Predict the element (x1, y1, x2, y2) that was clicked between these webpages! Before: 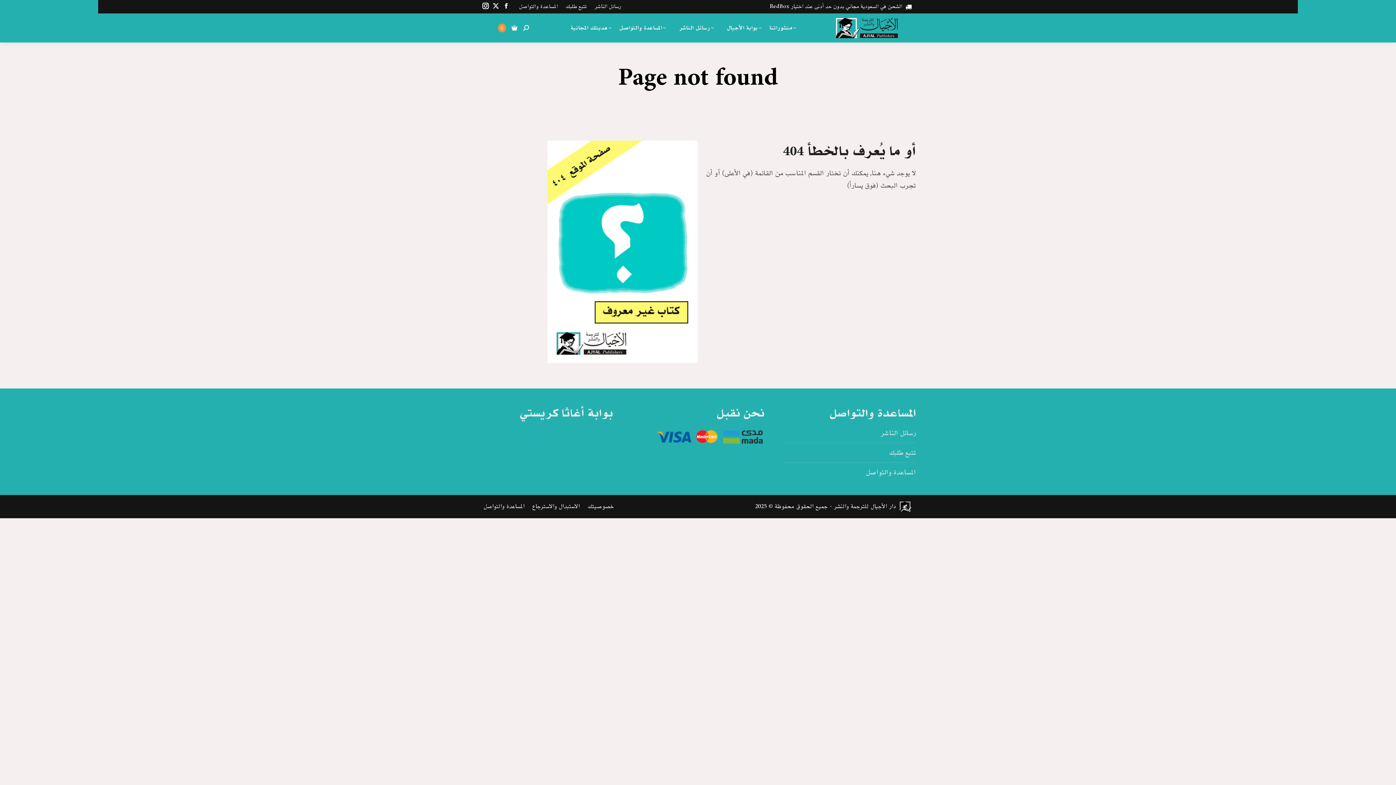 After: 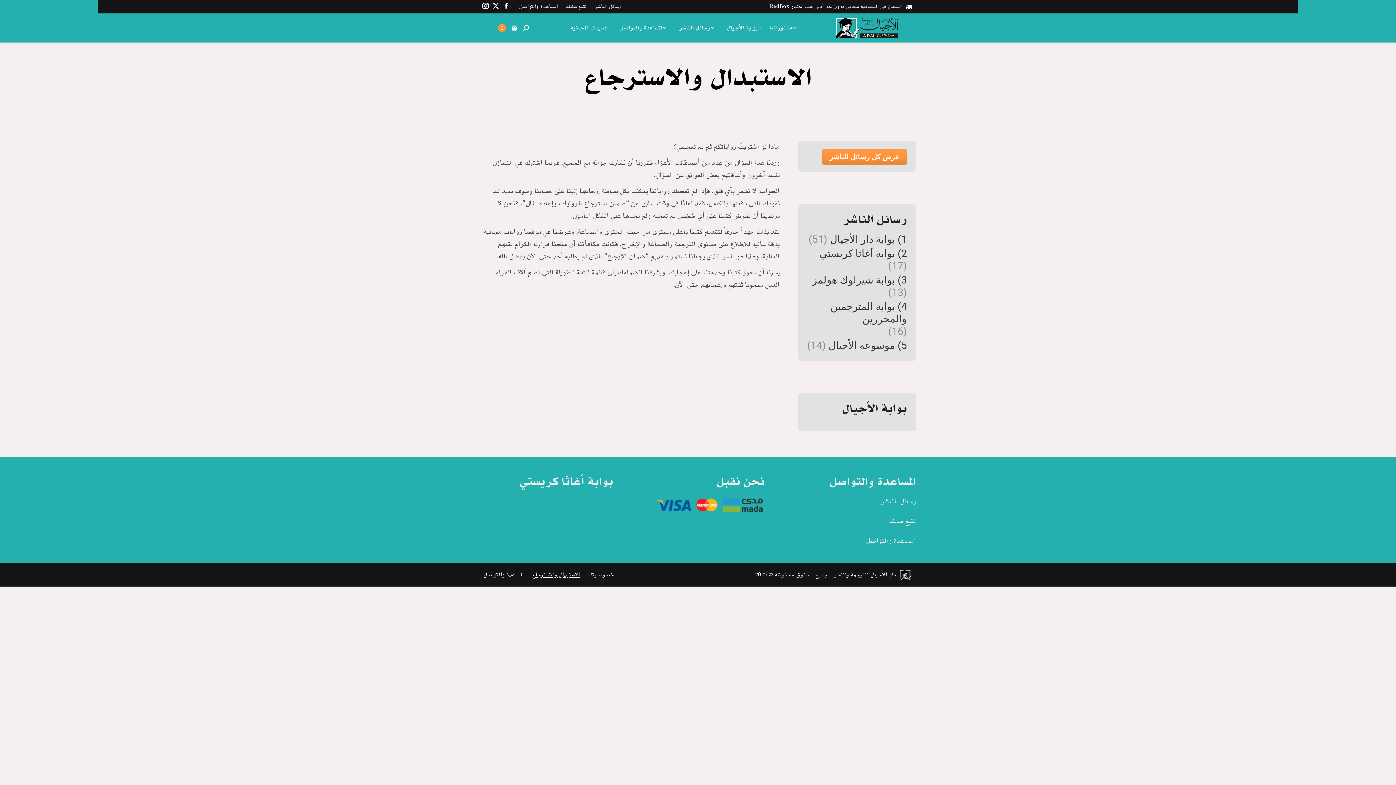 Action: bbox: (532, 501, 580, 512) label: الاستبدال والاسترجاع